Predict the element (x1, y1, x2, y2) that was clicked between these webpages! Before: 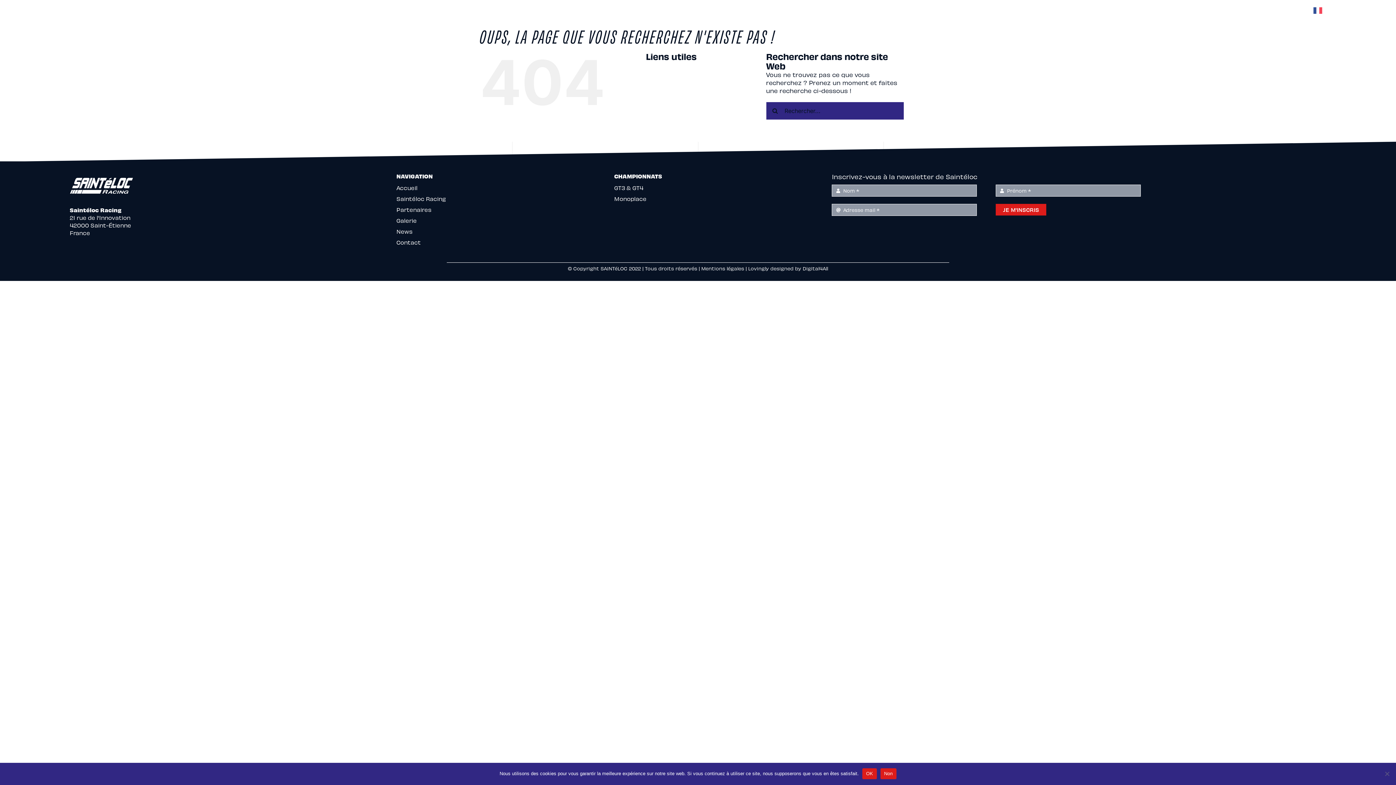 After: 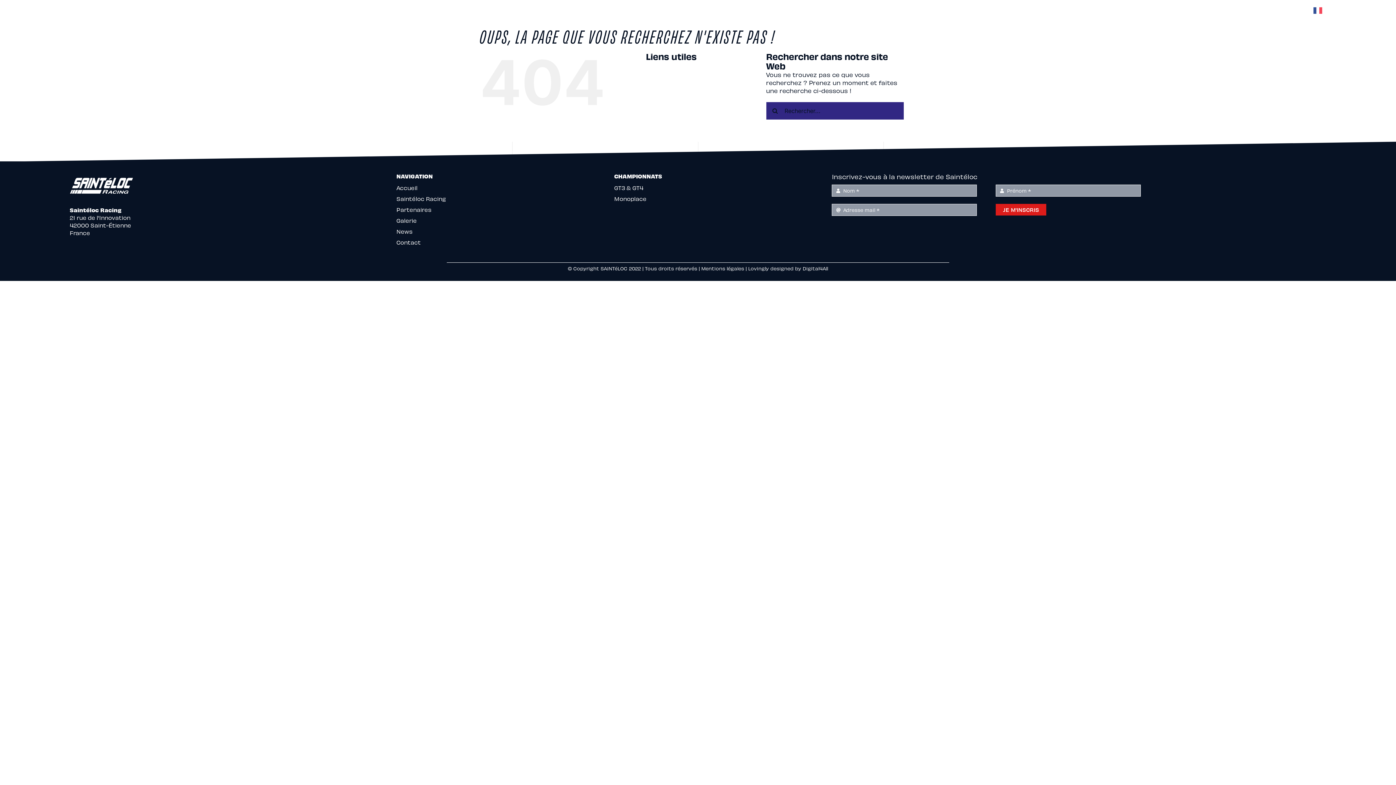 Action: bbox: (880, 768, 896, 779) label: Non